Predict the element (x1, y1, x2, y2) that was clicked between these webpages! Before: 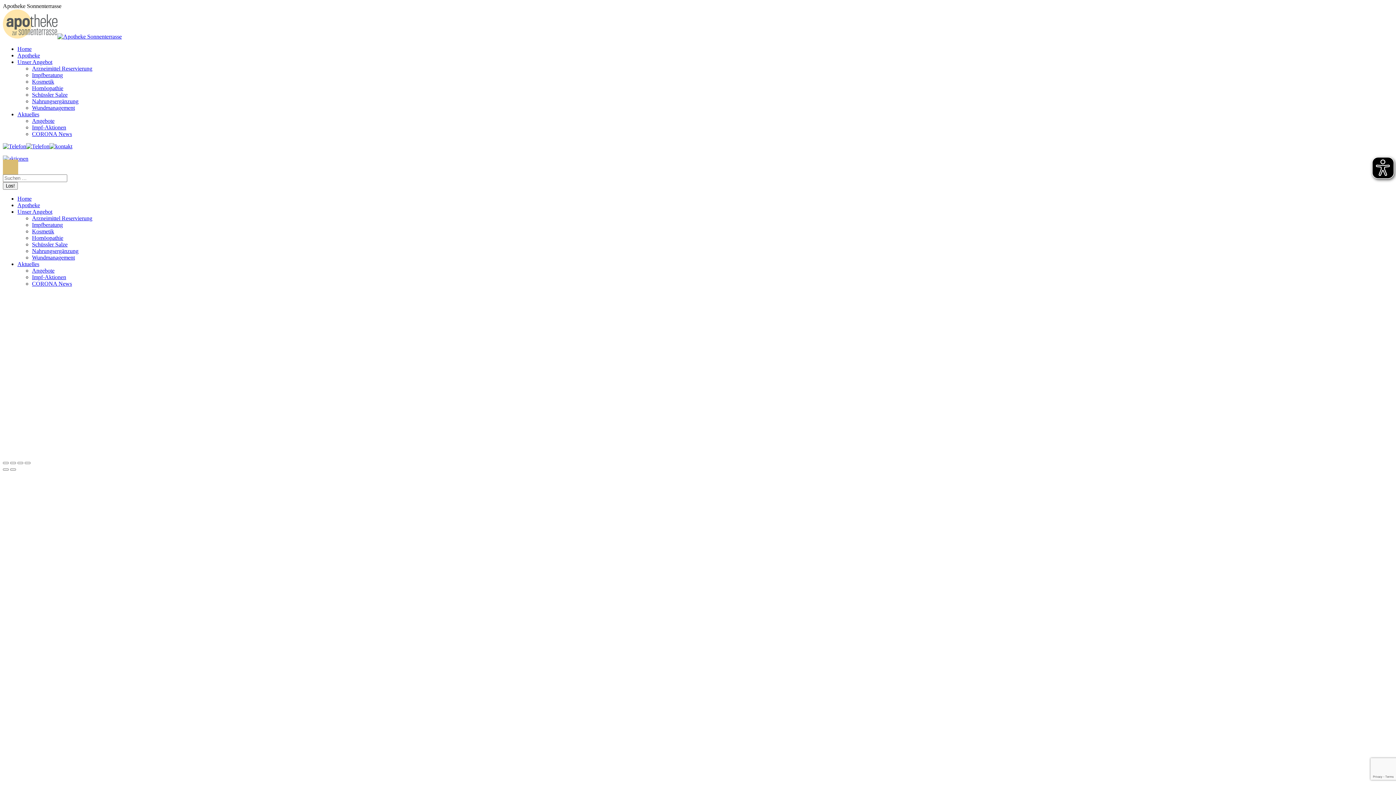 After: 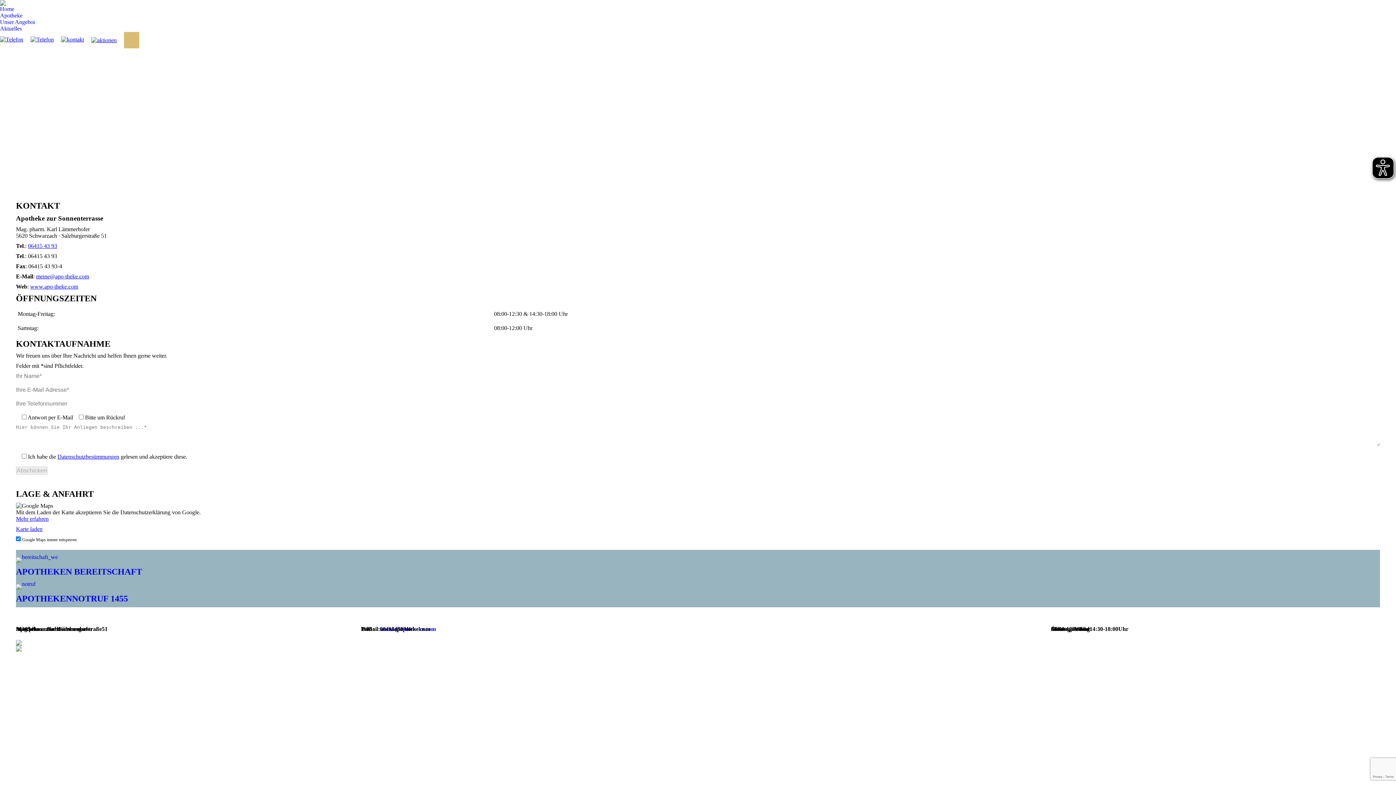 Action: bbox: (2, 143, 26, 149)